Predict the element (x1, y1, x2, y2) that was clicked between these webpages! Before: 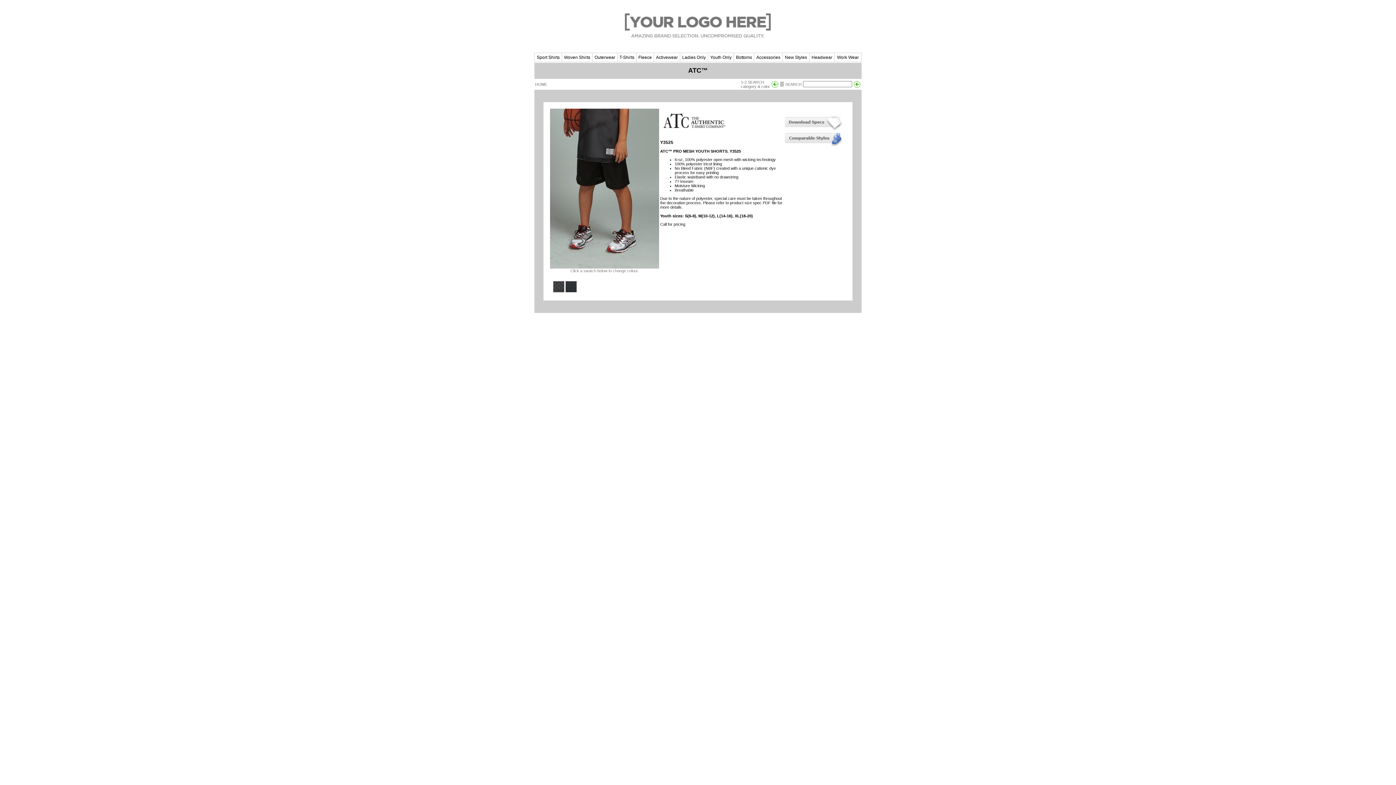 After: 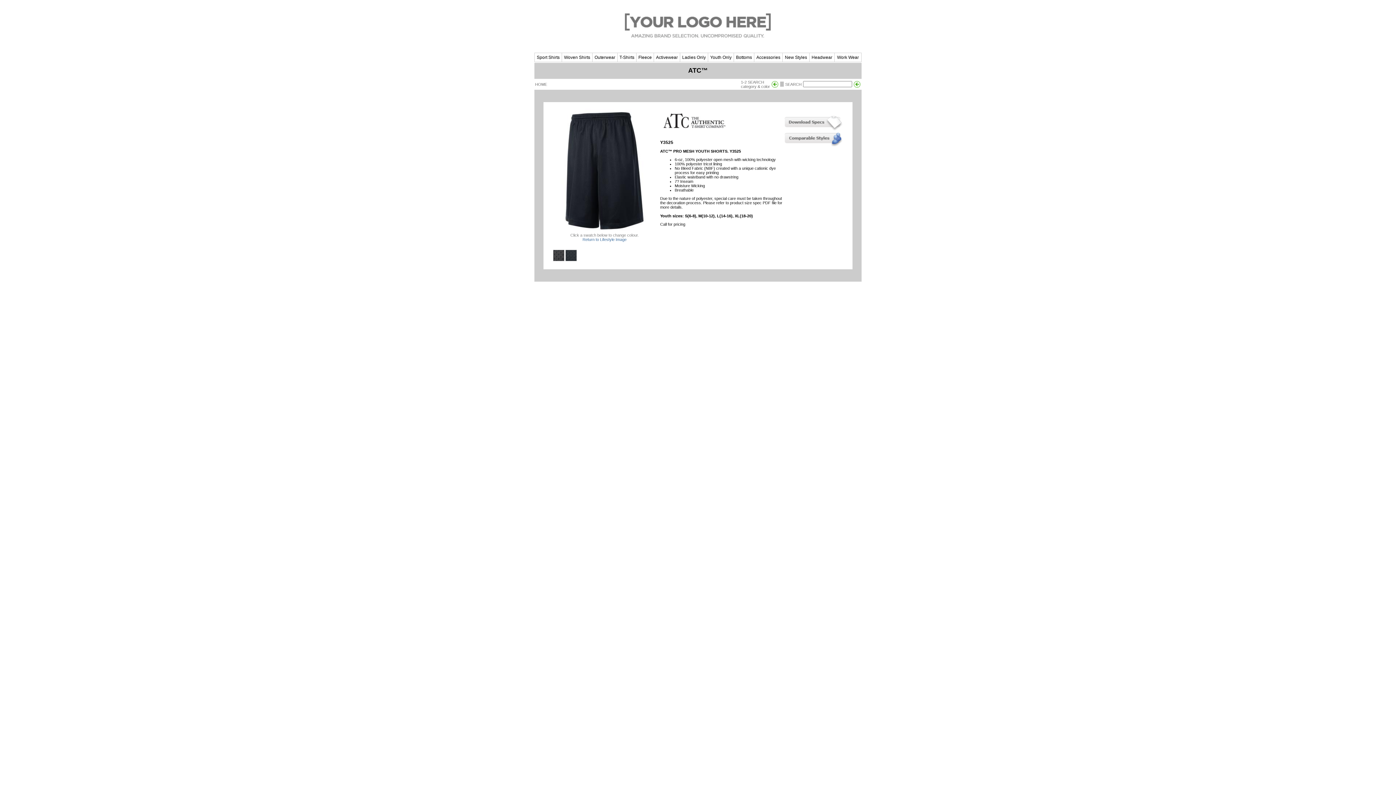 Action: bbox: (565, 281, 577, 292)